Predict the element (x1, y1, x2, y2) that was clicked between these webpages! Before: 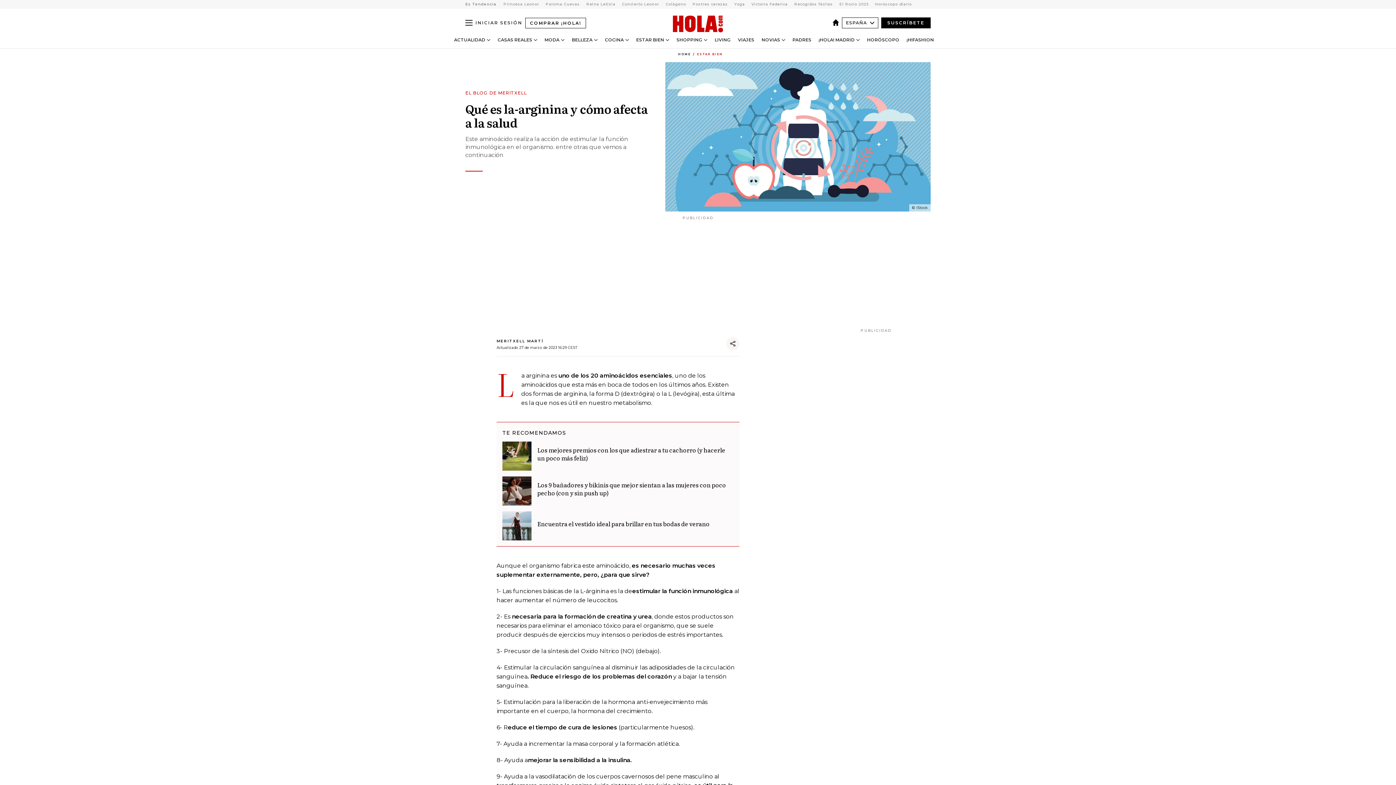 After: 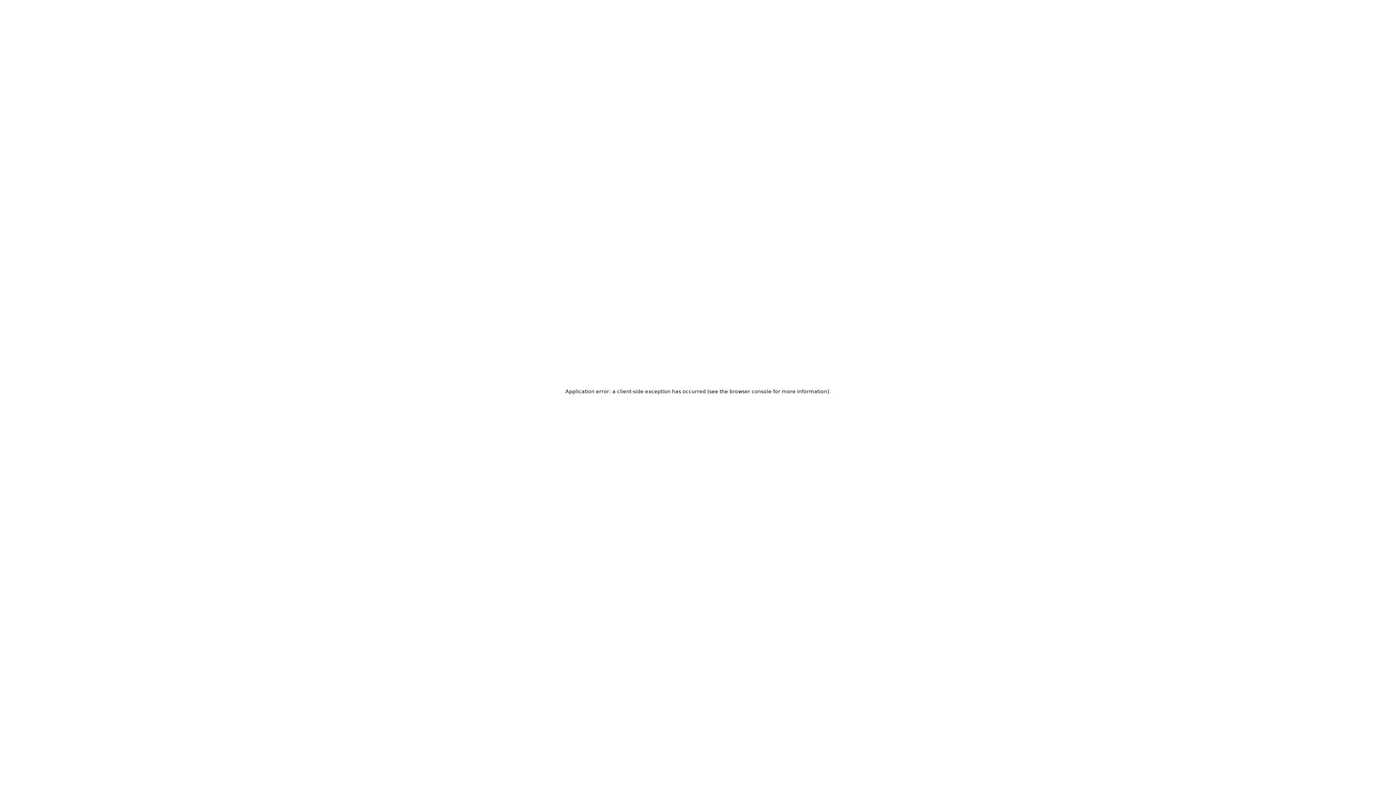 Action: label: View more Reina Letizia articles bbox: (583, 1, 618, 6)